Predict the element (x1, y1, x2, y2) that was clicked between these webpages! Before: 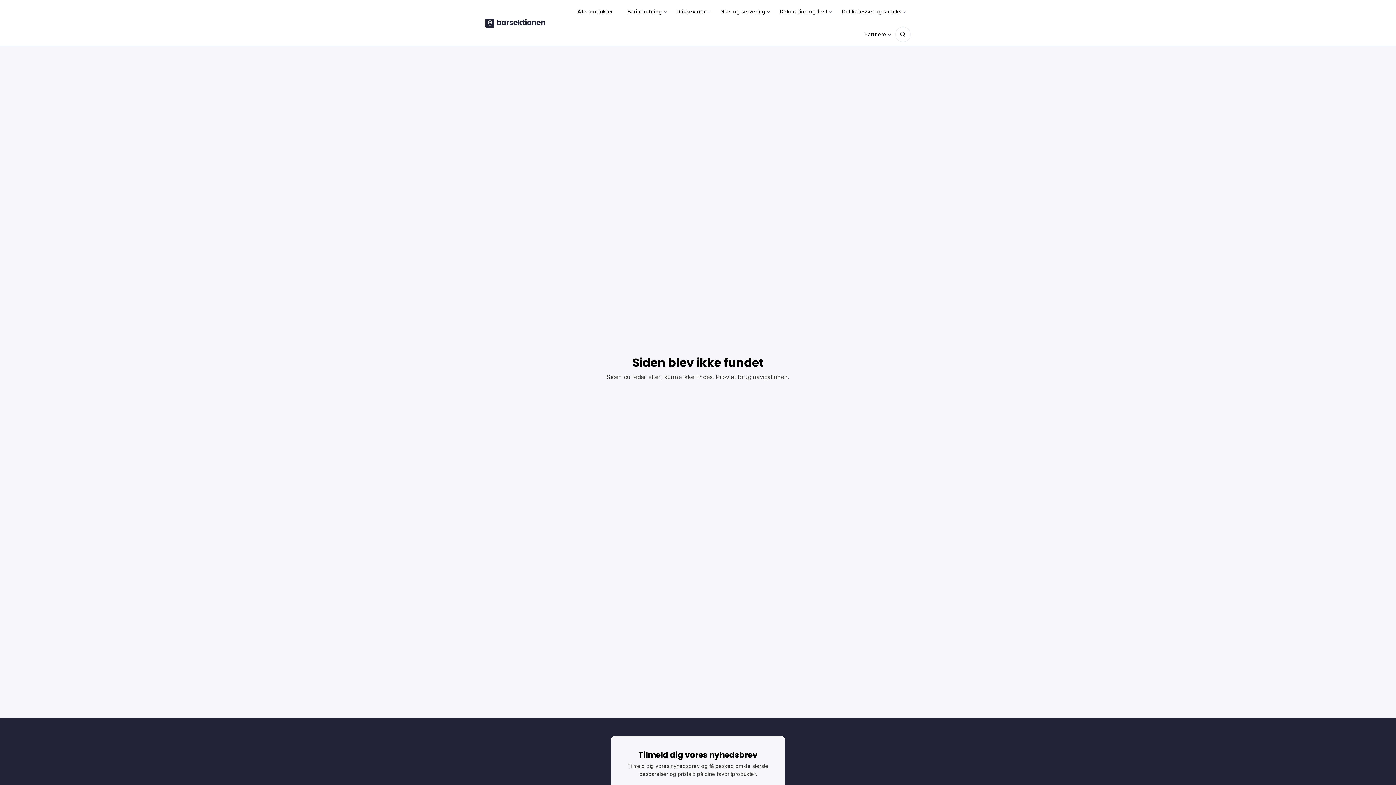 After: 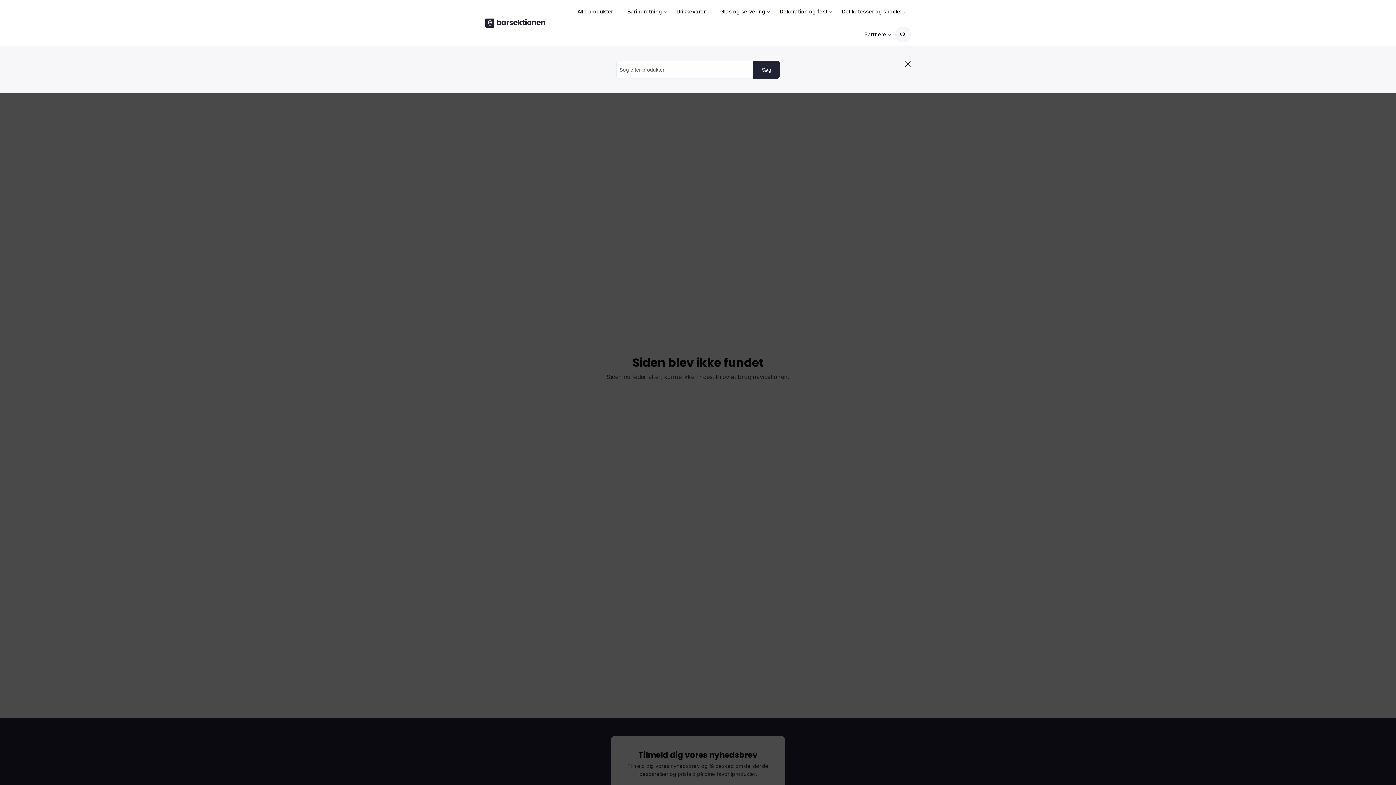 Action: bbox: (895, 26, 910, 42)